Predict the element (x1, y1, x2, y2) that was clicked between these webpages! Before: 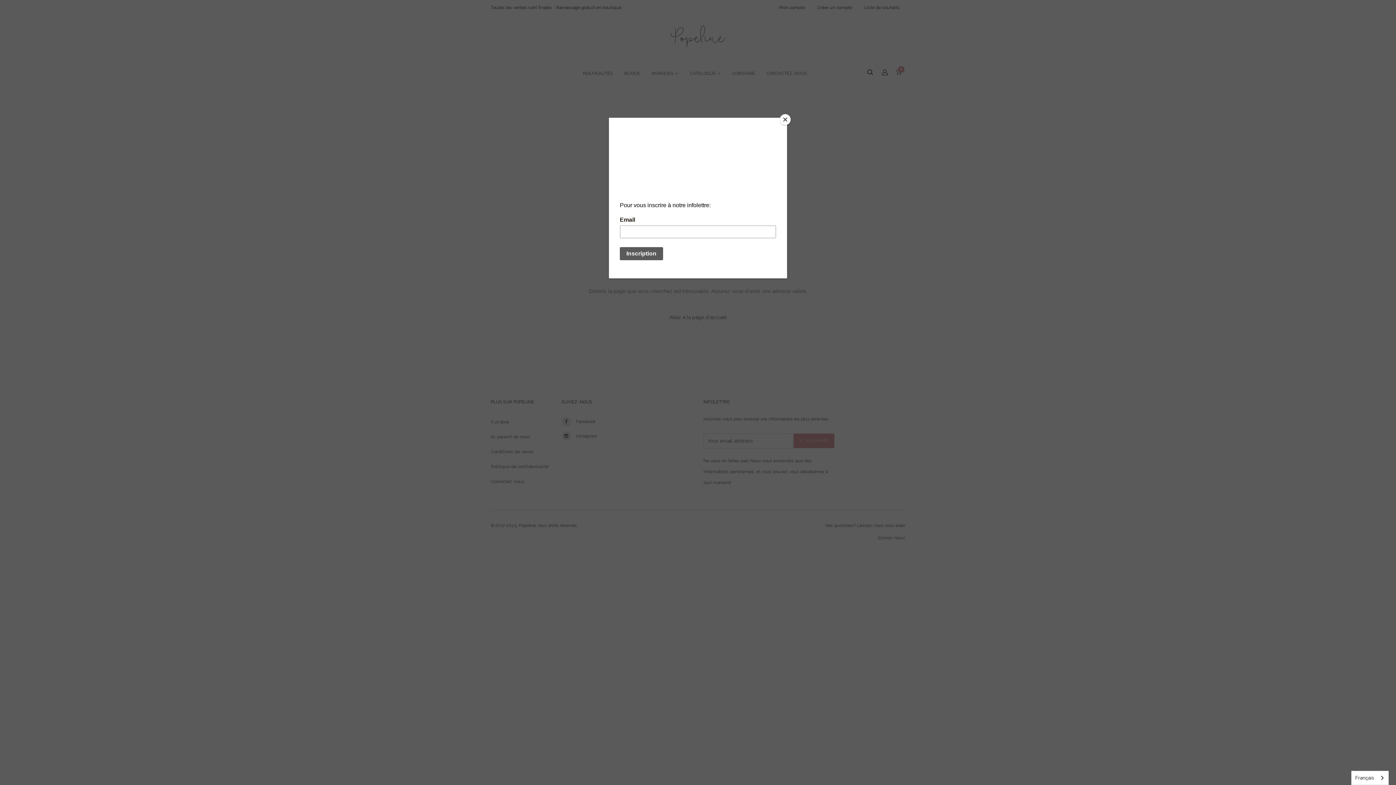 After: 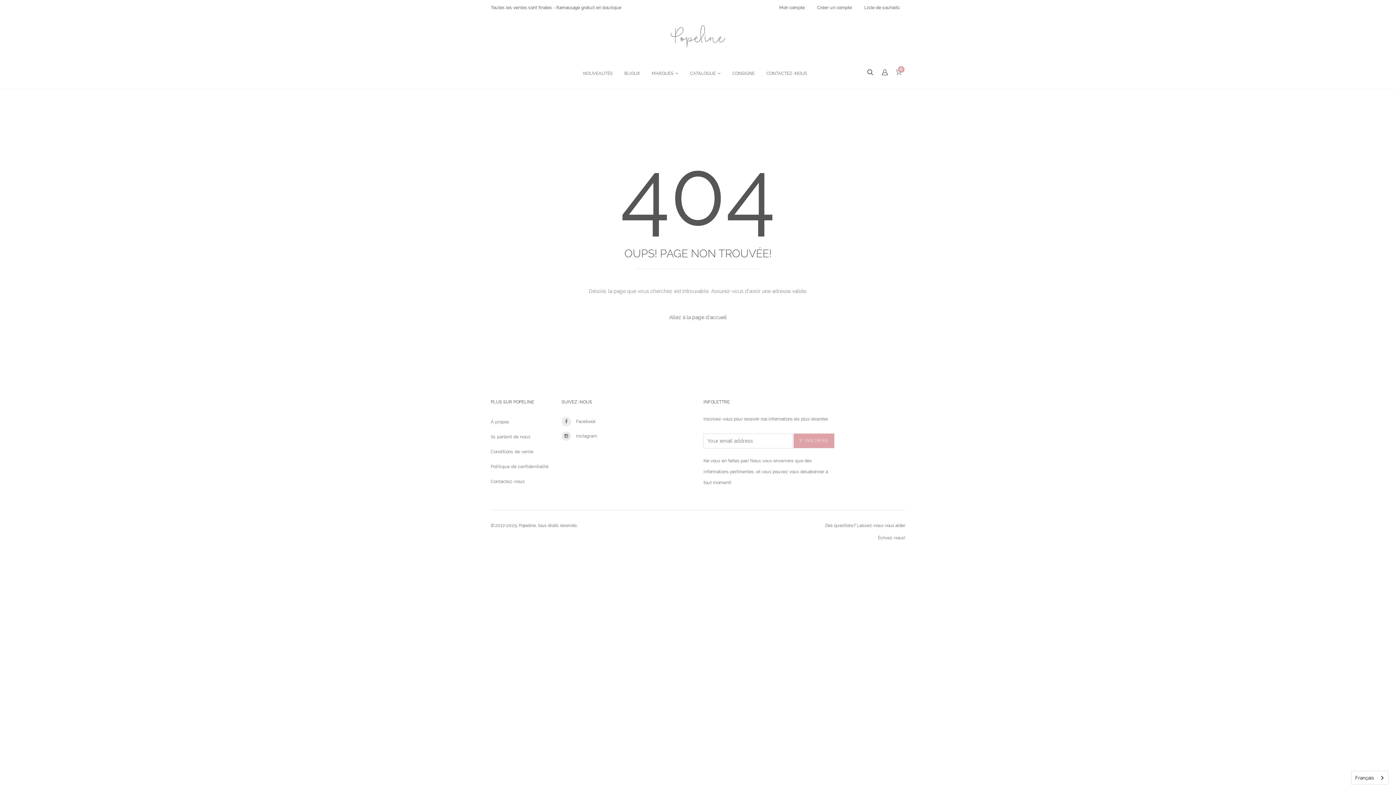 Action: bbox: (780, 114, 790, 125) label: Close